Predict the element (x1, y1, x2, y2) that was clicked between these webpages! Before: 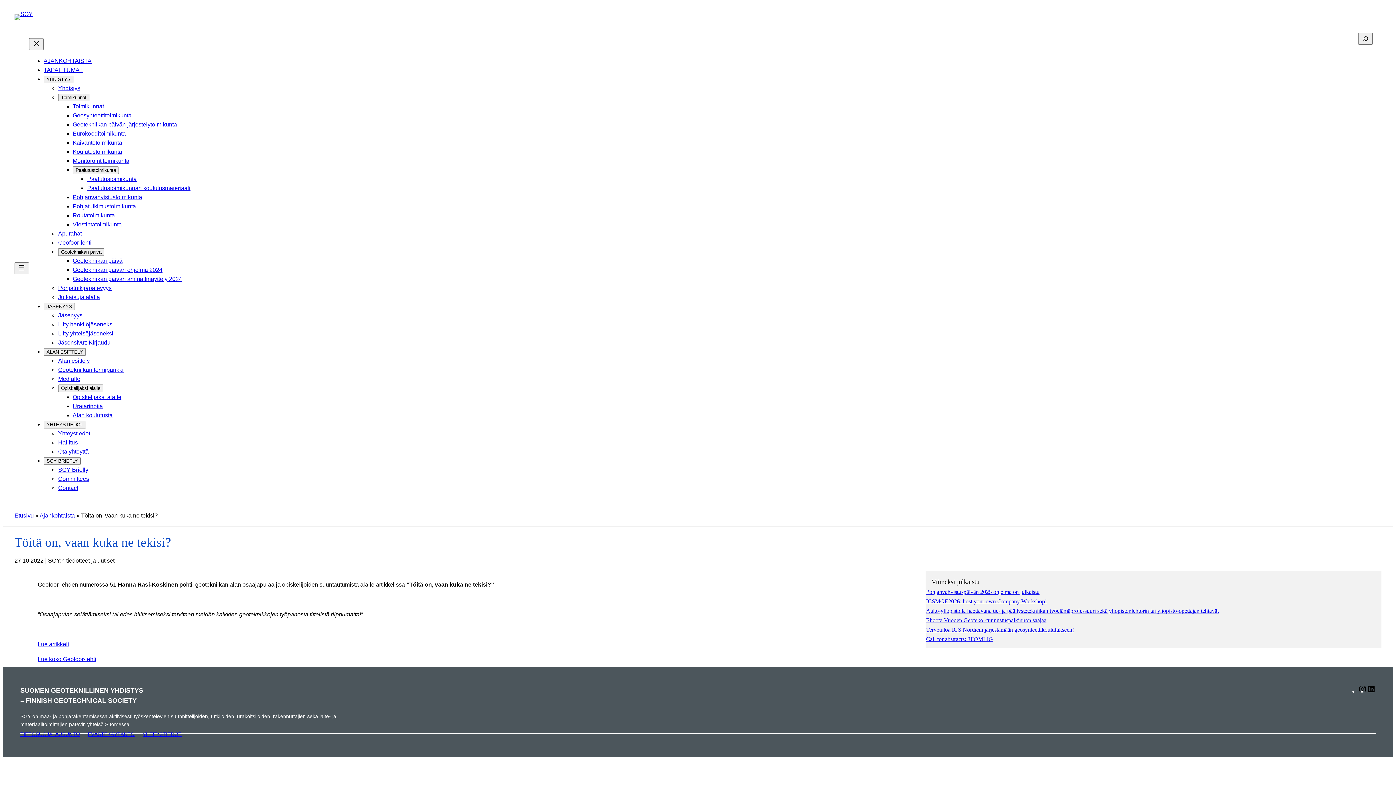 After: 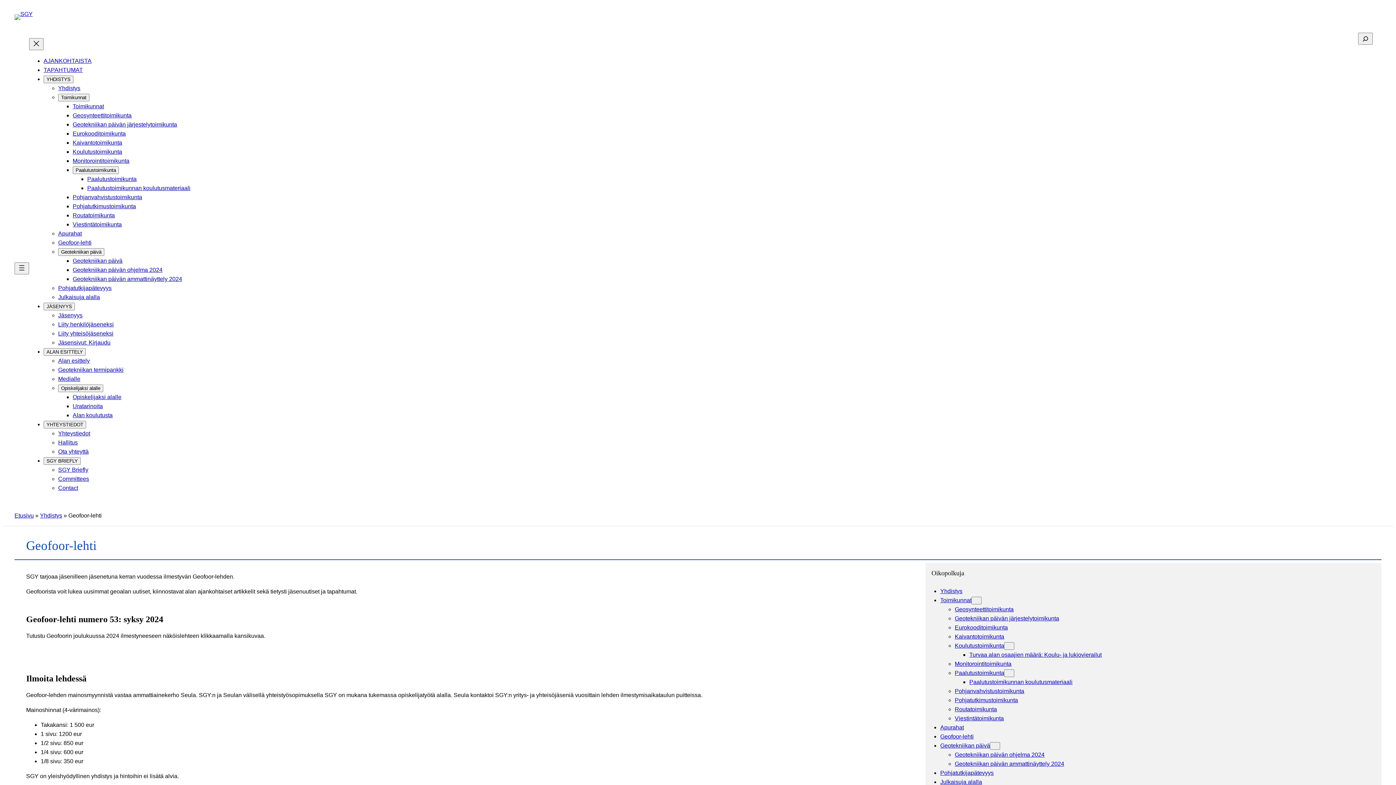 Action: bbox: (58, 239, 91, 245) label: Geofoor-lehti